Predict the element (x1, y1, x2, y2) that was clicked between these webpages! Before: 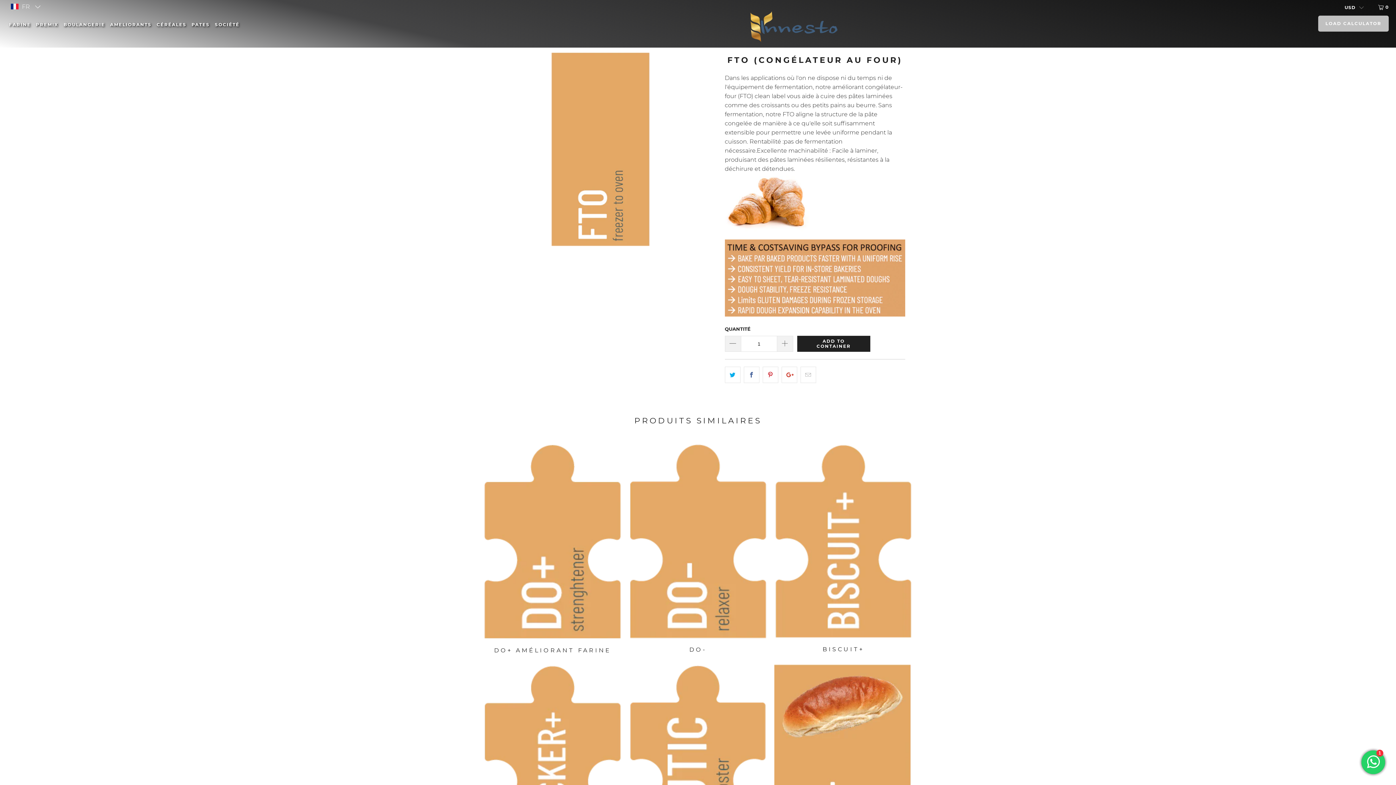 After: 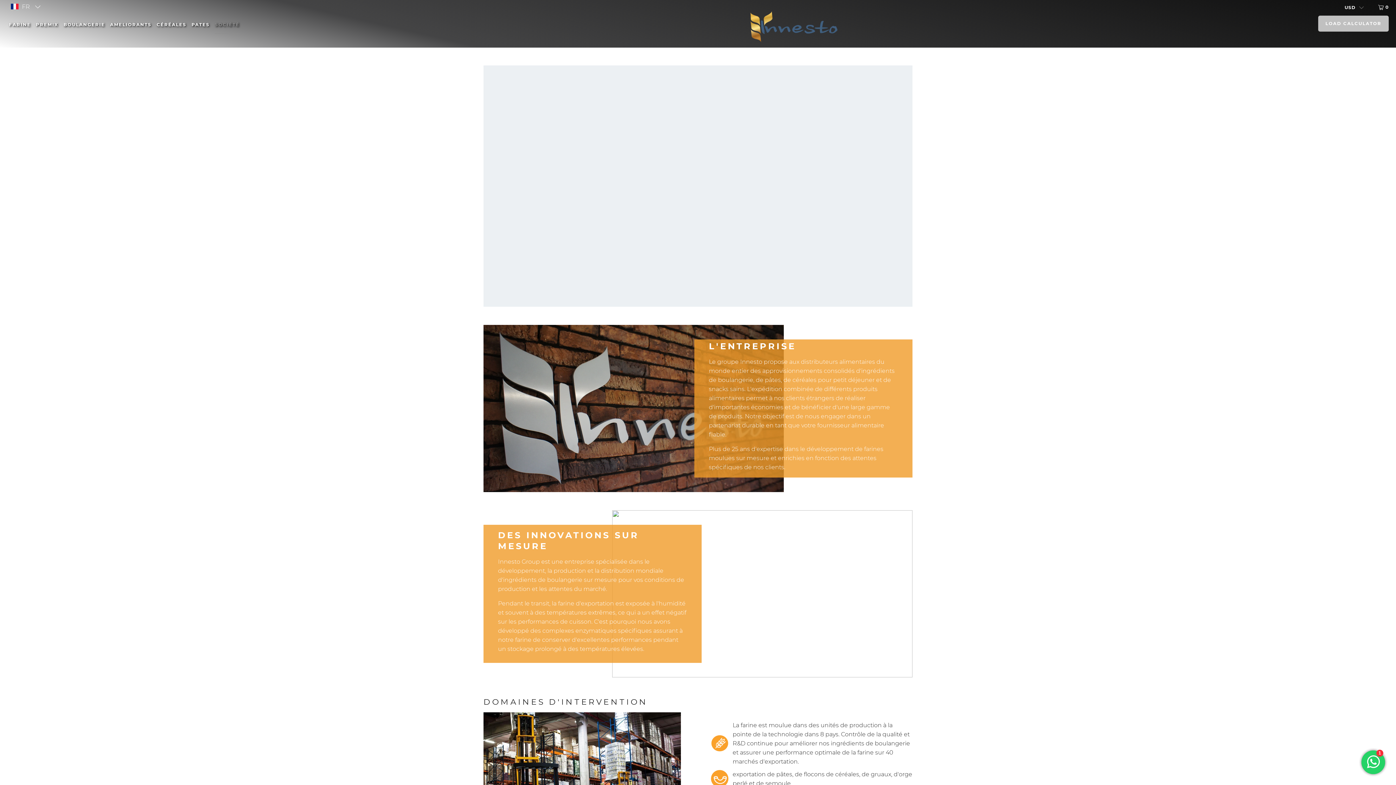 Action: bbox: (214, 15, 239, 33) label: SOCIÉTÉ